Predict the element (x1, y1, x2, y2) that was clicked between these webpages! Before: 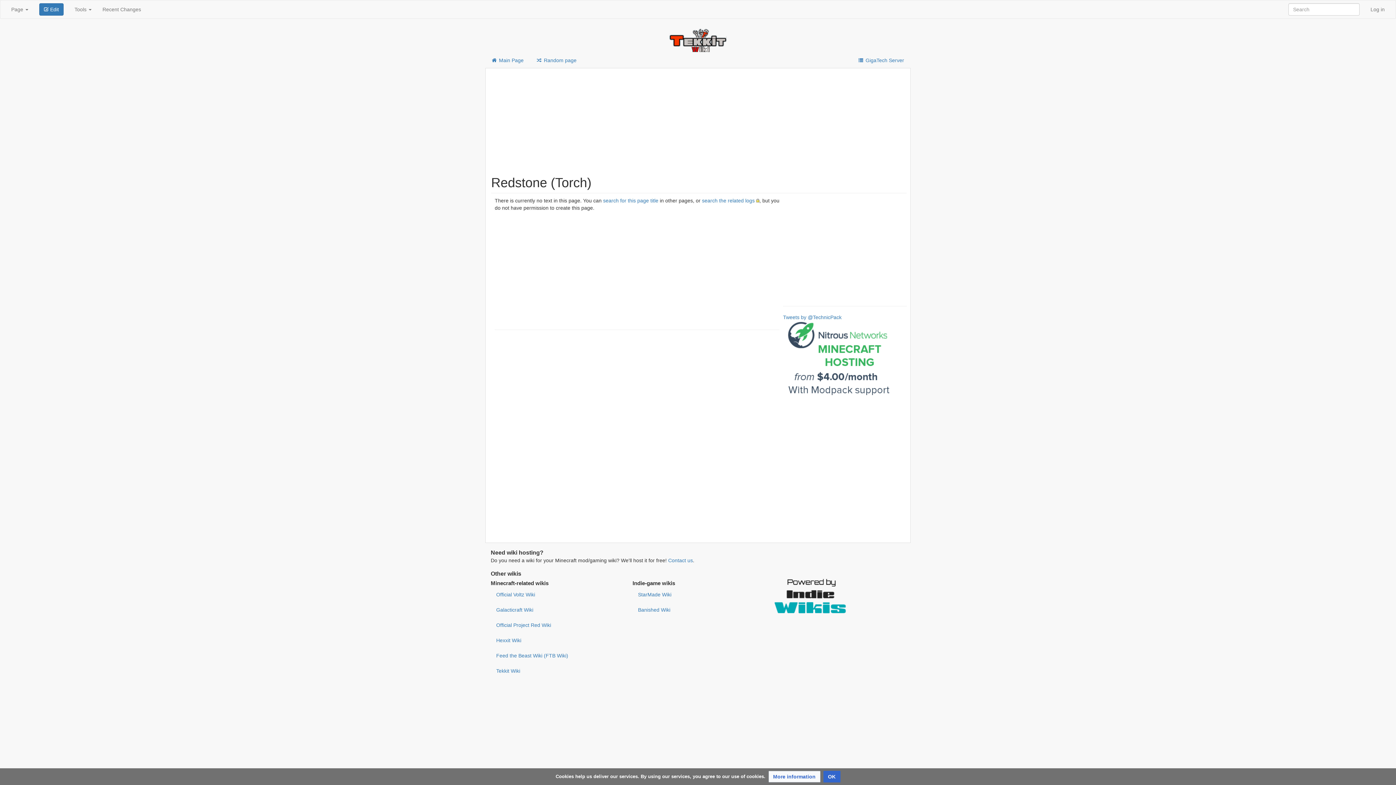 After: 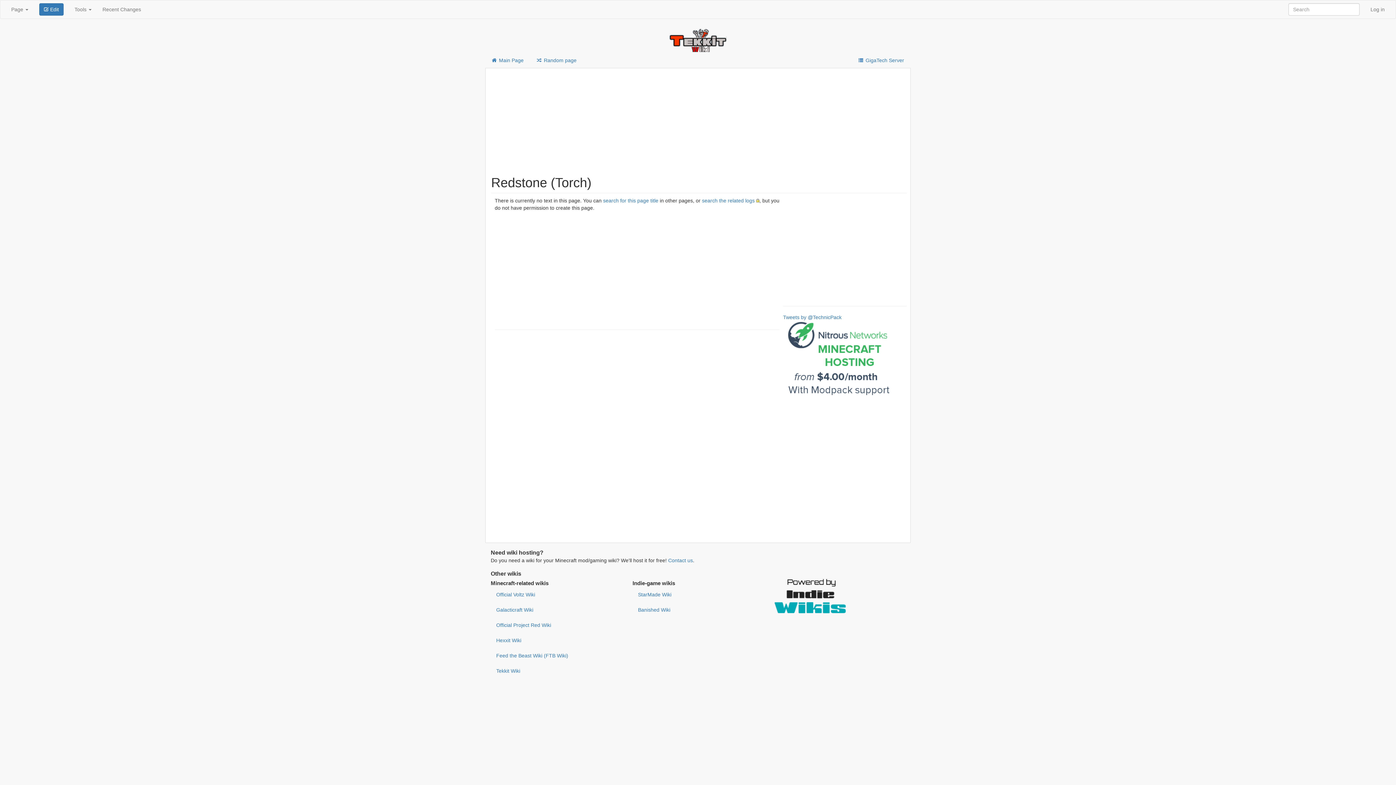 Action: bbox: (823, 771, 840, 782) label: OK